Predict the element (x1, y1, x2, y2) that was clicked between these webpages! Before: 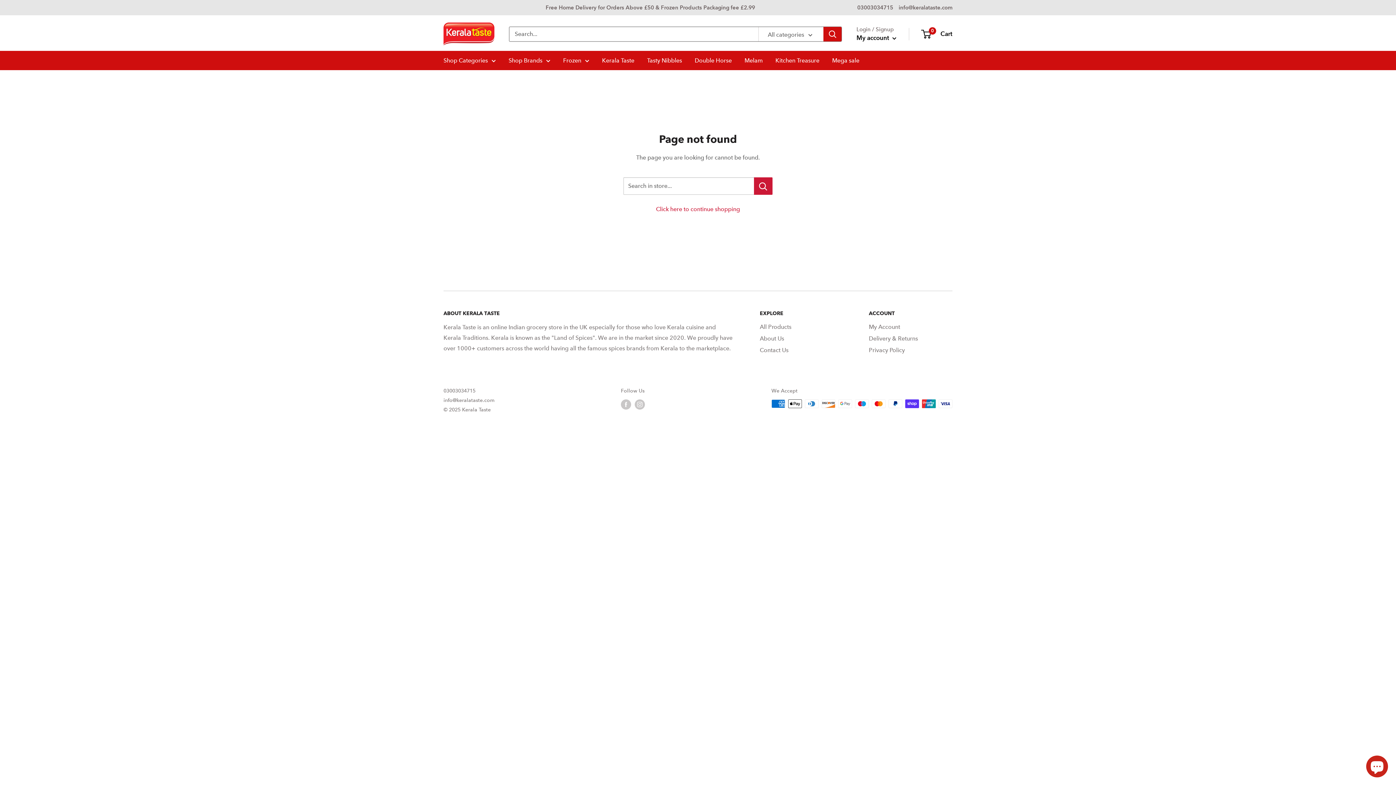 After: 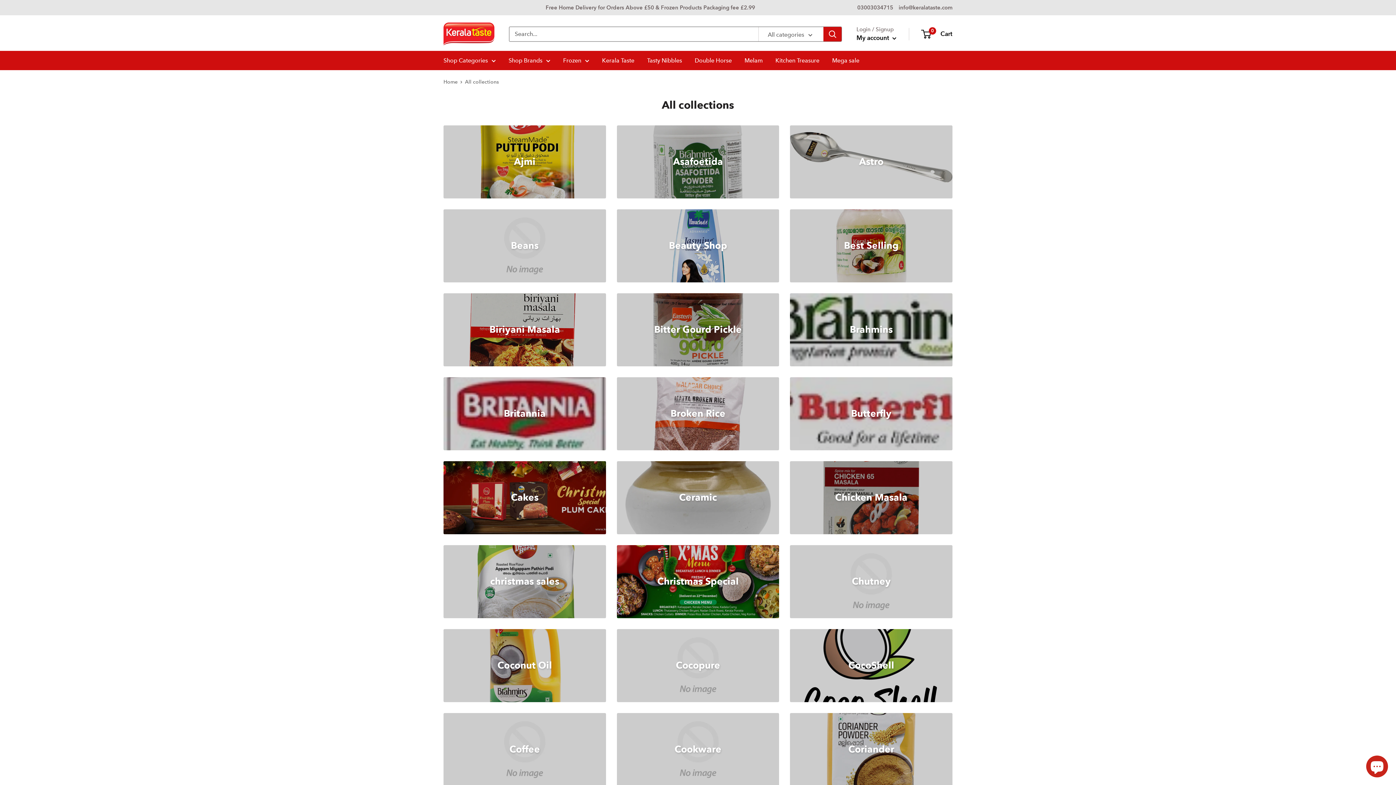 Action: bbox: (443, 57, 496, 64) label: Shop Categories